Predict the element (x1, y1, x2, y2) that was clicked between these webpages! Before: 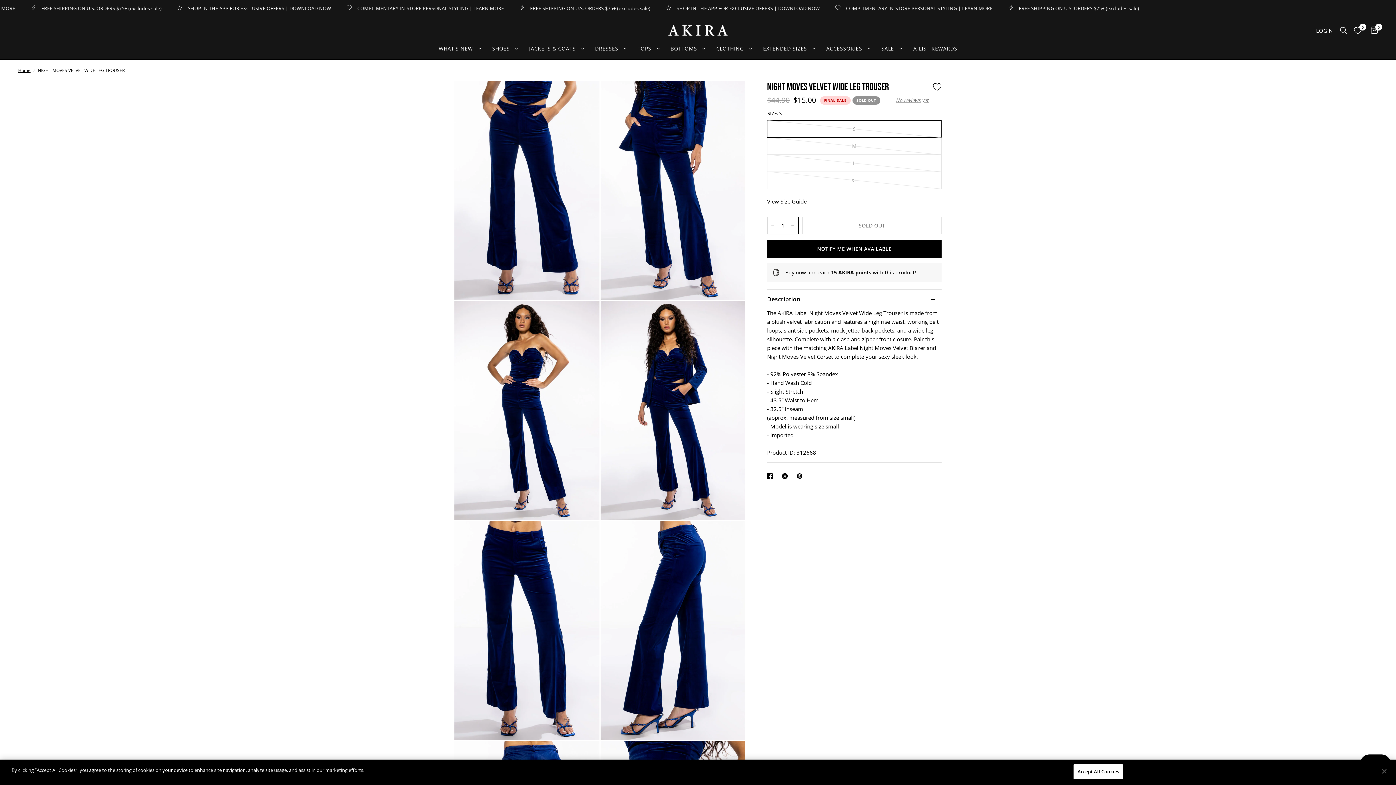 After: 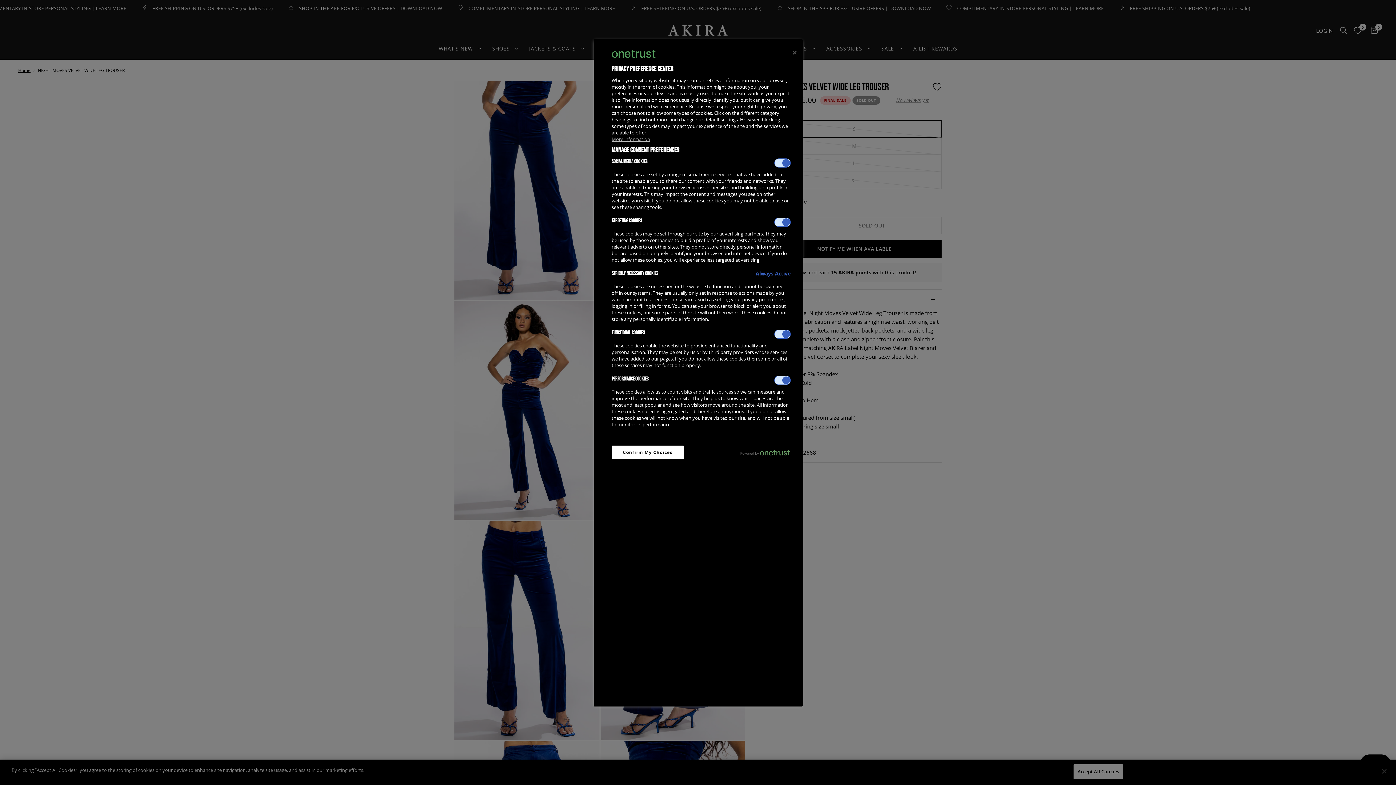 Action: bbox: (1022, 765, 1067, 779) label: Cookies Settings